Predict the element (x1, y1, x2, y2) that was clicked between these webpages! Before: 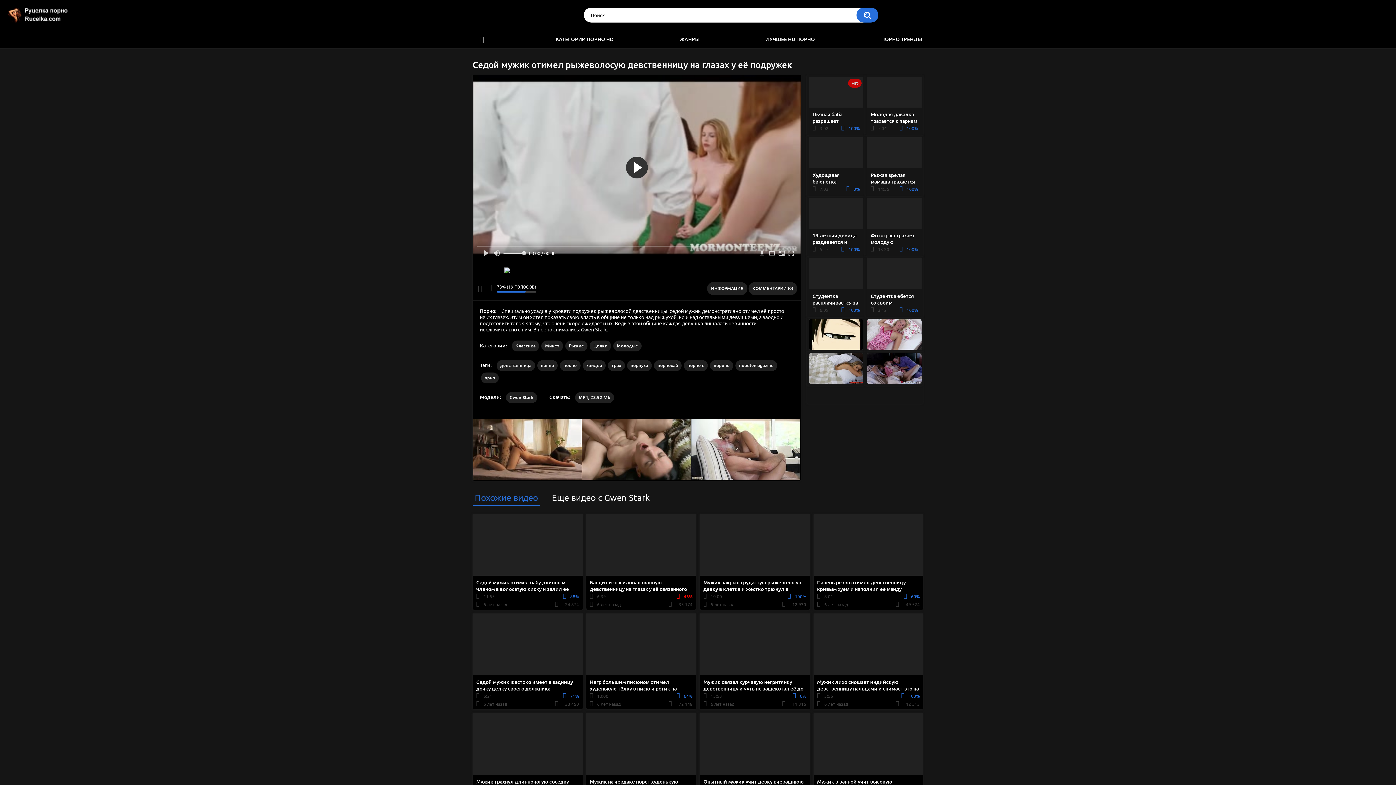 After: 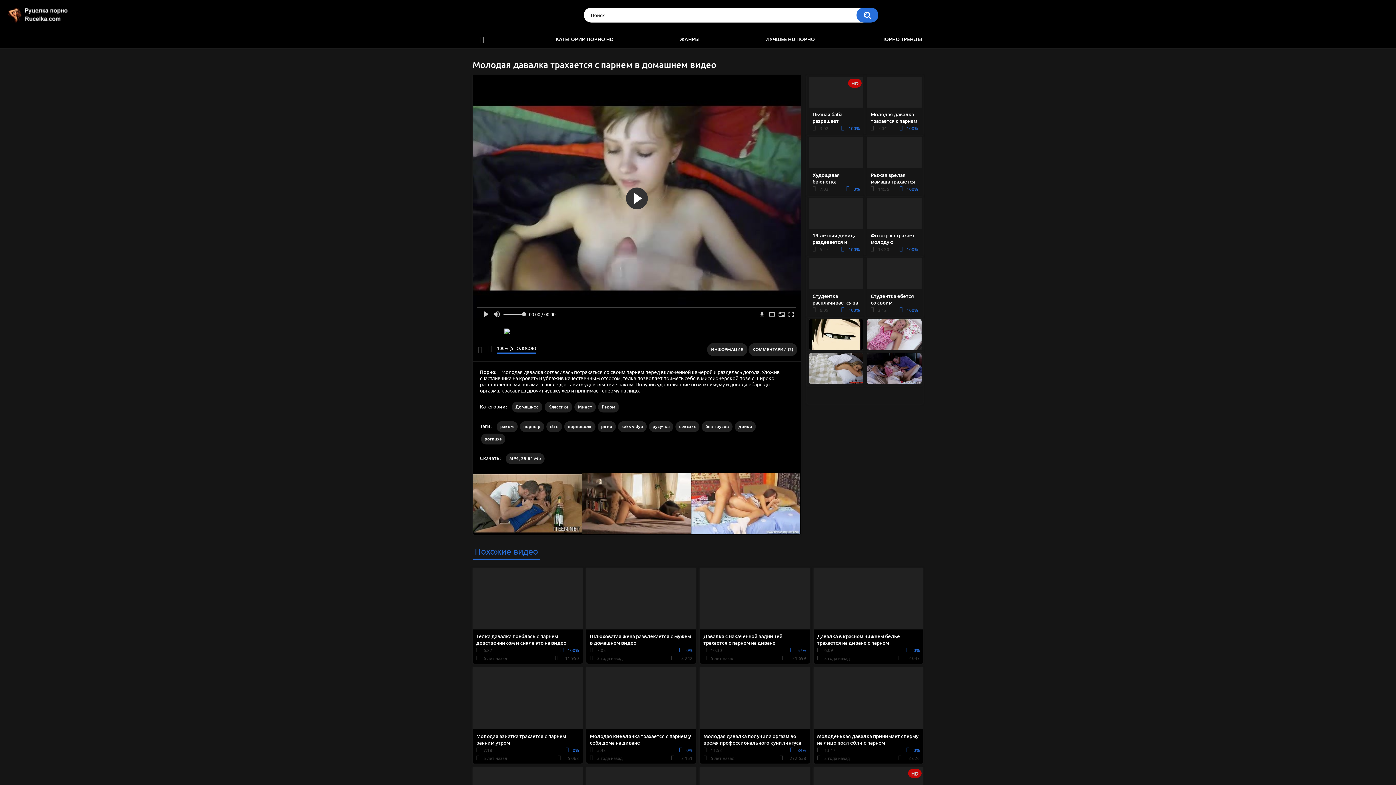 Action: label: Молодая давалка трахается с парнем в домашнем видео
7:04
100% bbox: (867, 77, 921, 133)